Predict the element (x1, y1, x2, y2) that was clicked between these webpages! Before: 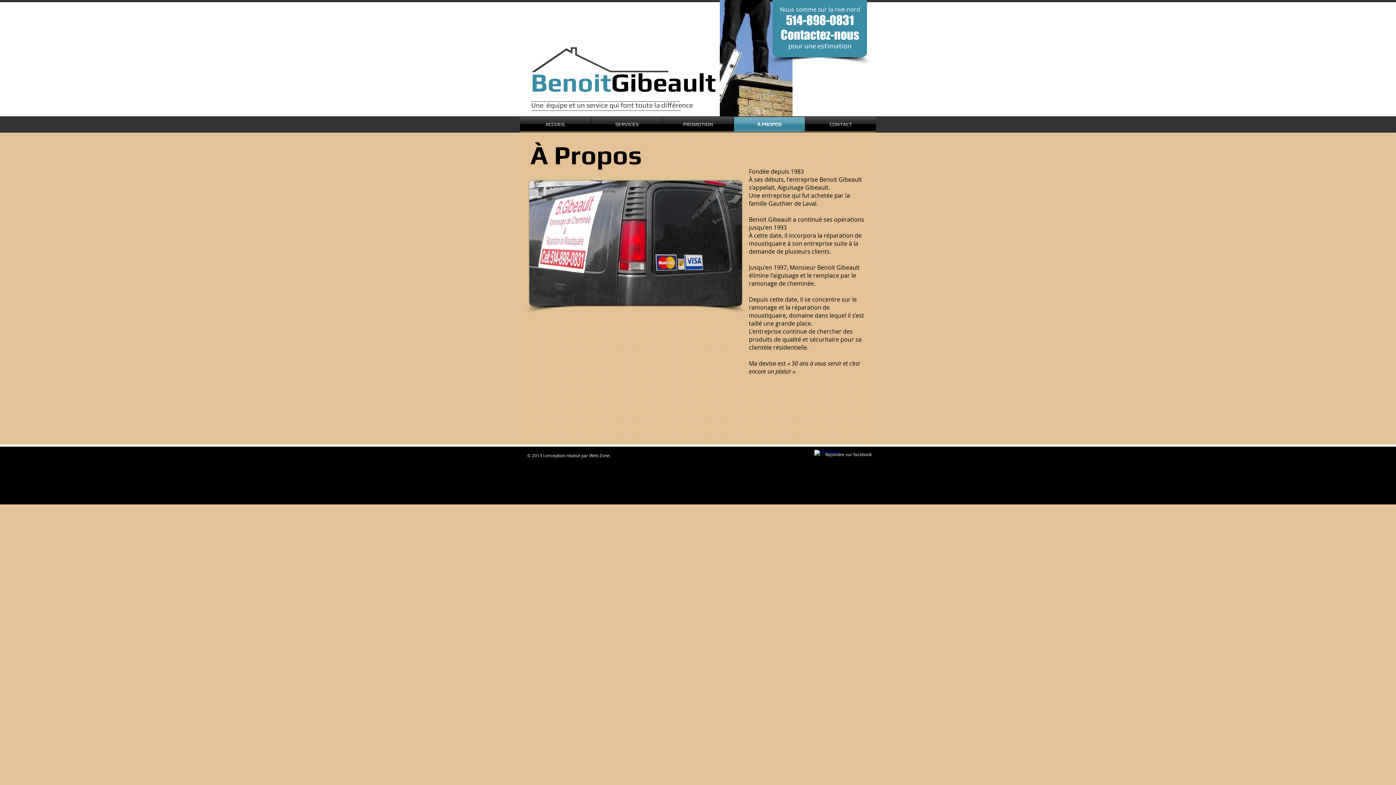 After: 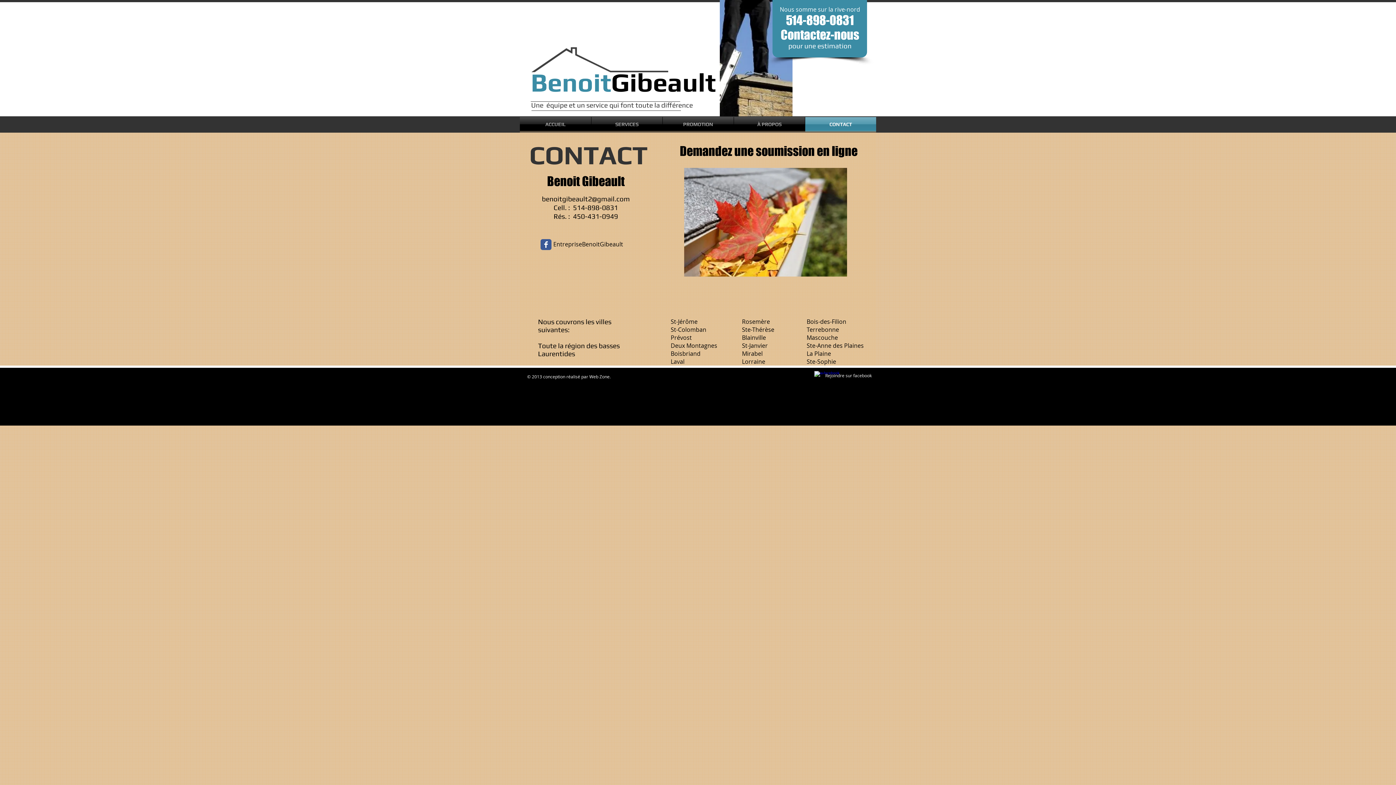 Action: bbox: (786, 12, 854, 27) label: 514-898-0831